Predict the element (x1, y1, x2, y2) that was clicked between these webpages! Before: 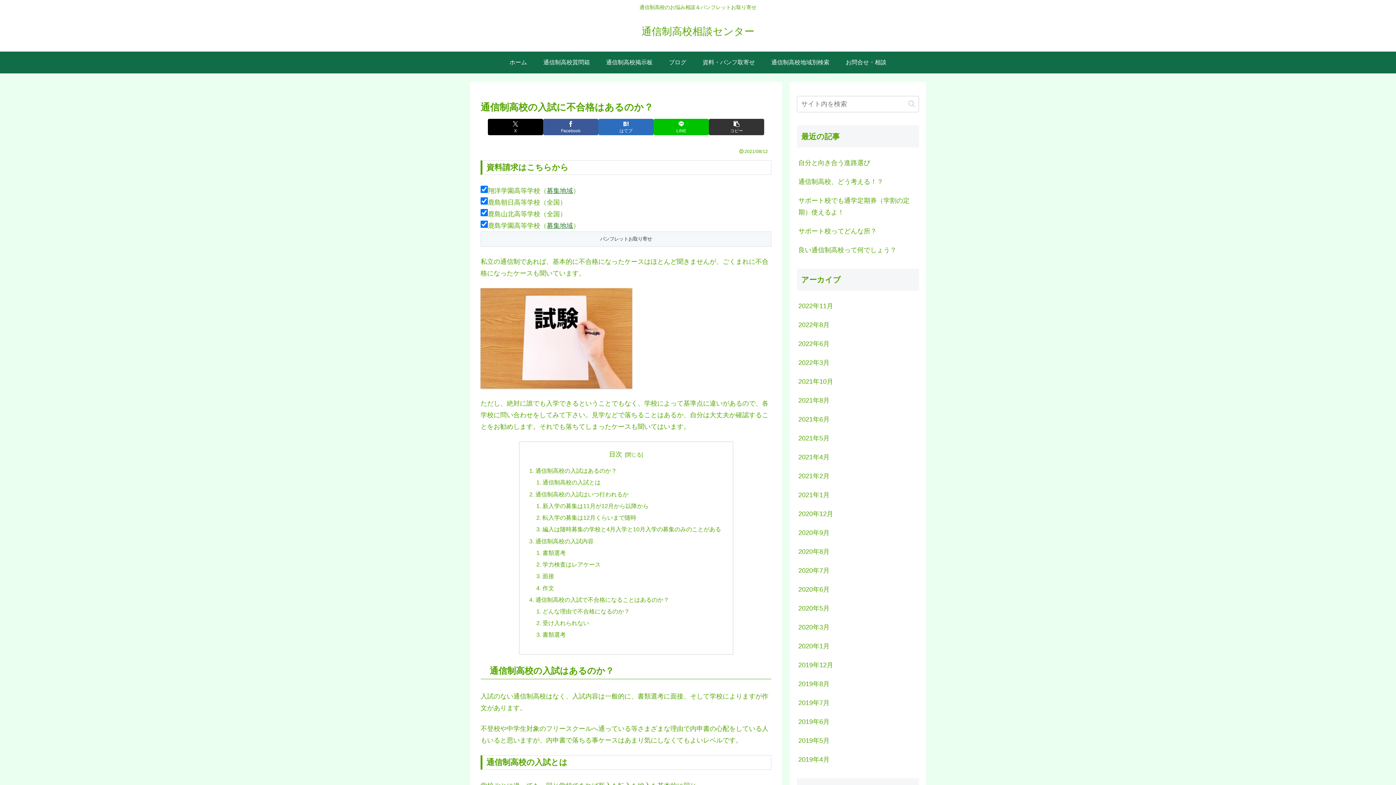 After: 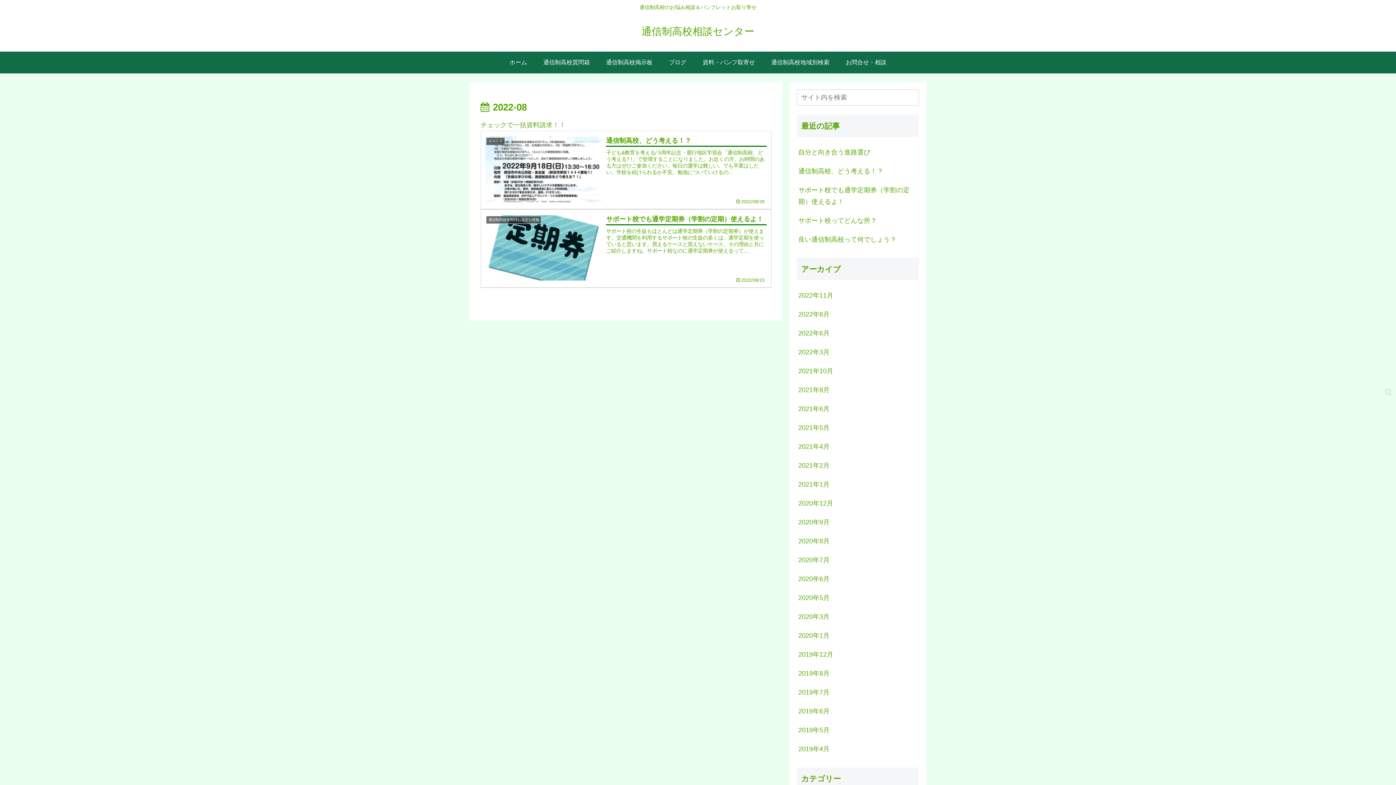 Action: label: 2022年8月 bbox: (797, 315, 919, 334)